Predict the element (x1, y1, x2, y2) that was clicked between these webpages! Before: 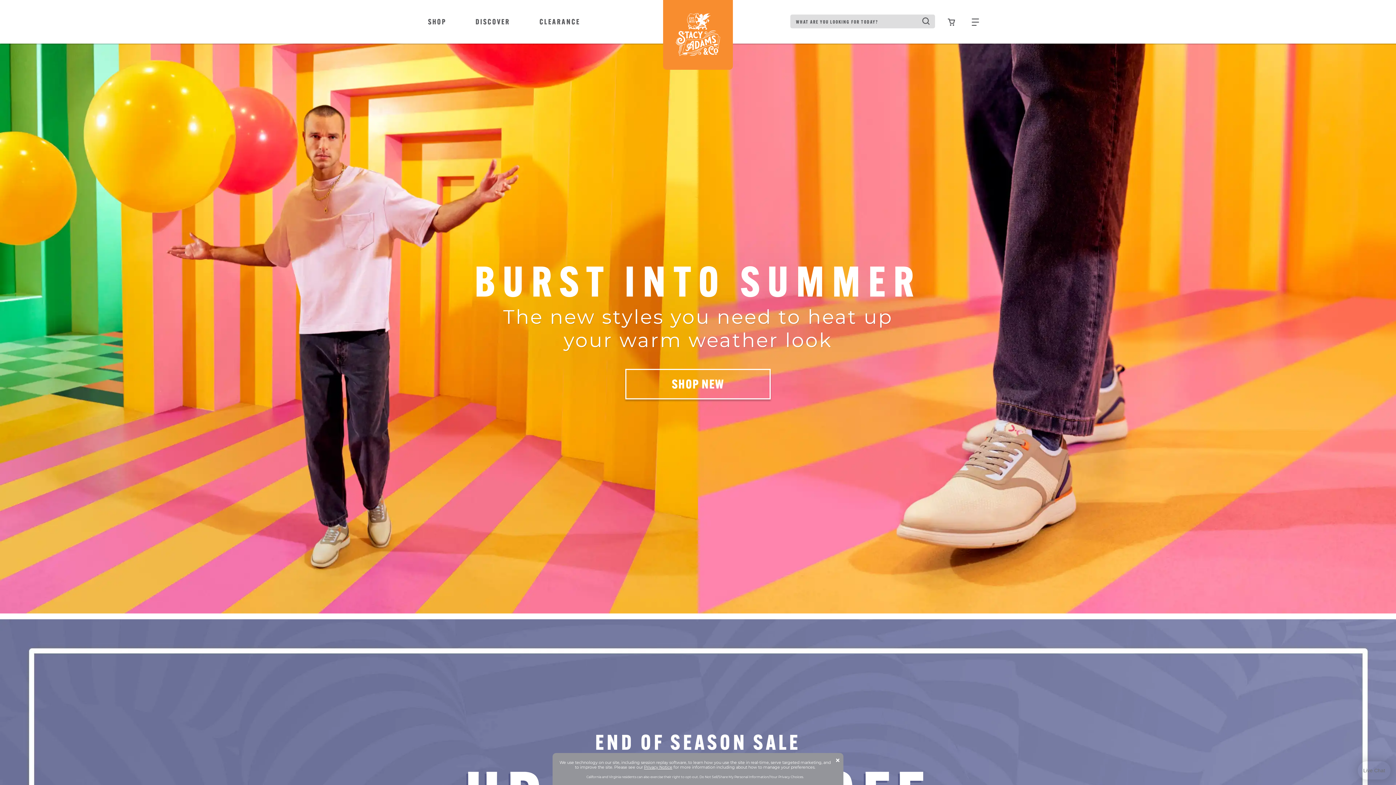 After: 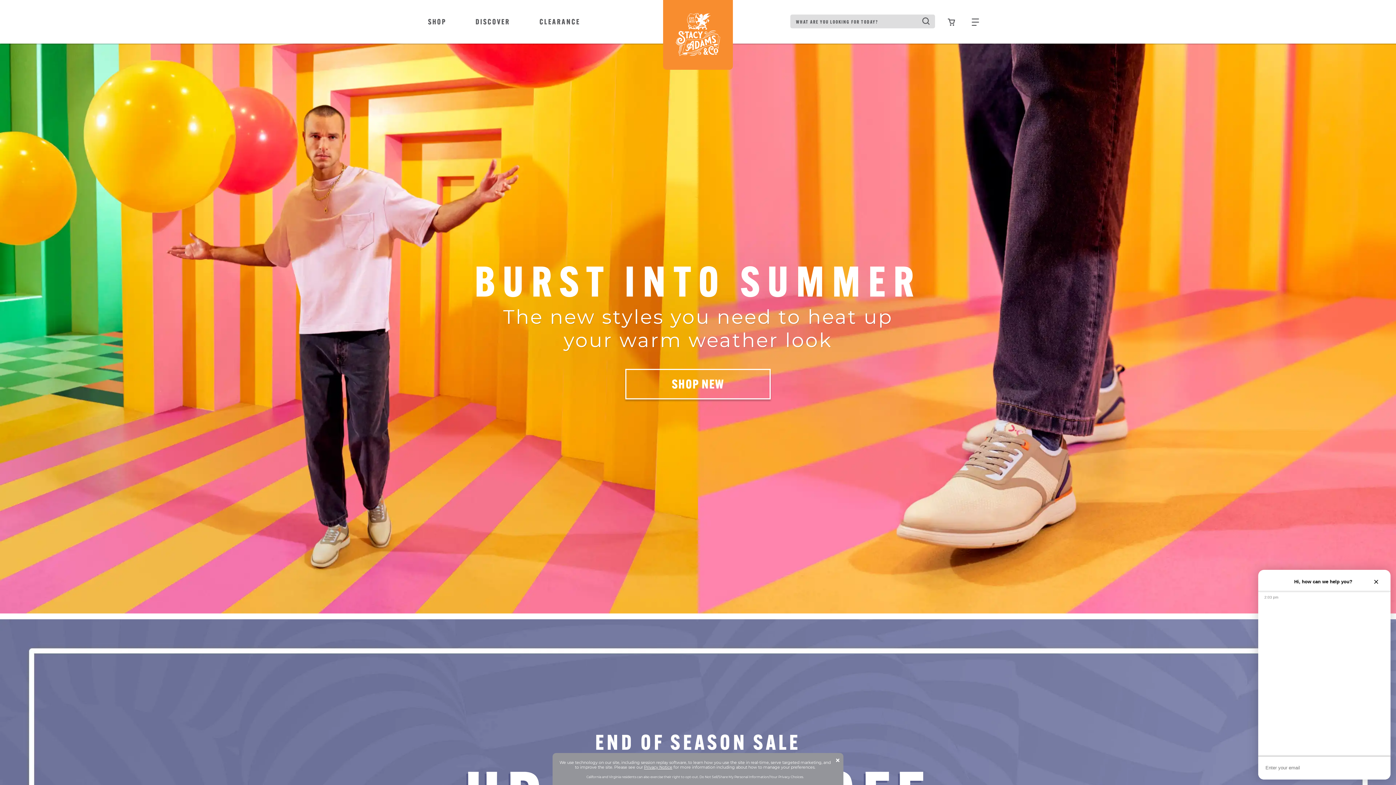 Action: label: Live Chat bbox: (1358, 761, 1390, 780)